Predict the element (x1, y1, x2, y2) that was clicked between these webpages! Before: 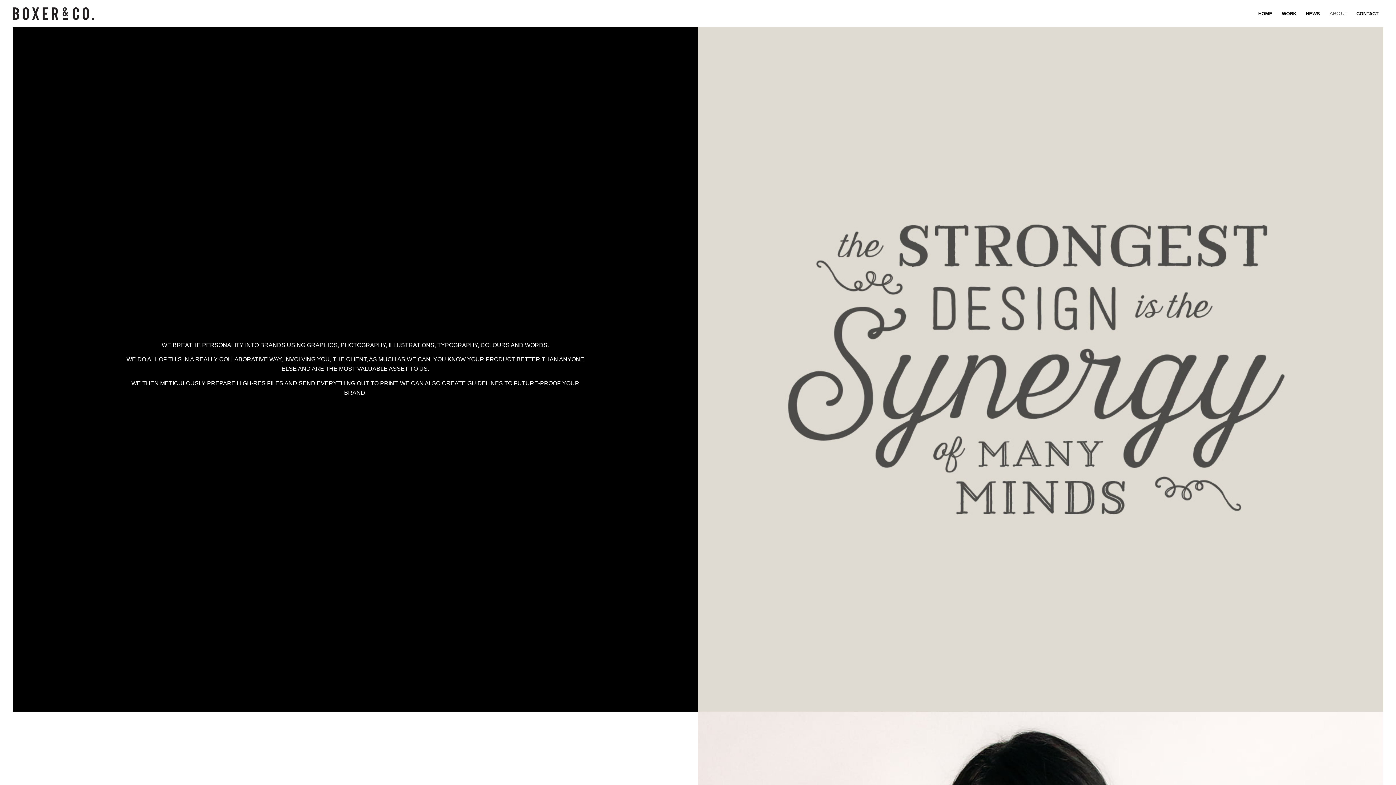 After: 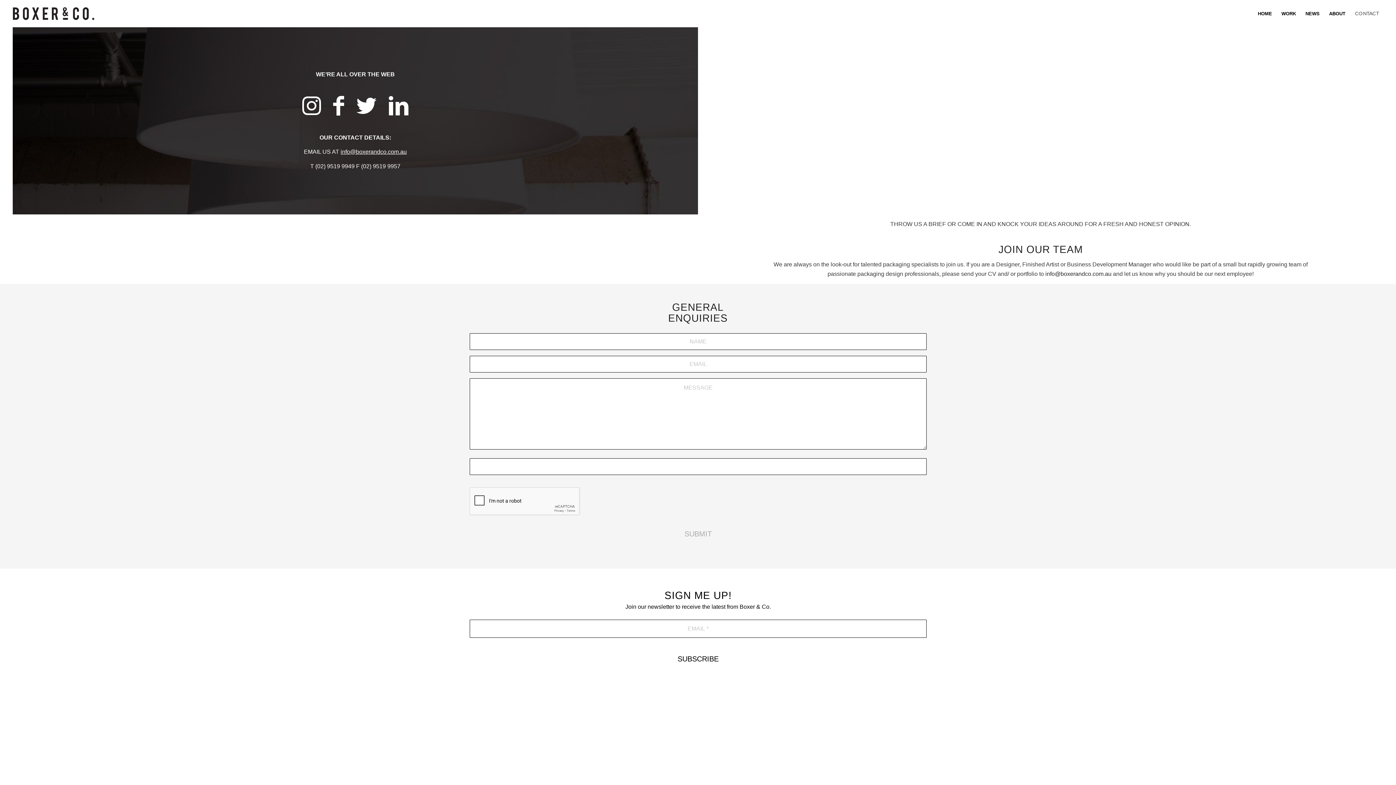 Action: bbox: (1352, 0, 1383, 27) label: CONTACT